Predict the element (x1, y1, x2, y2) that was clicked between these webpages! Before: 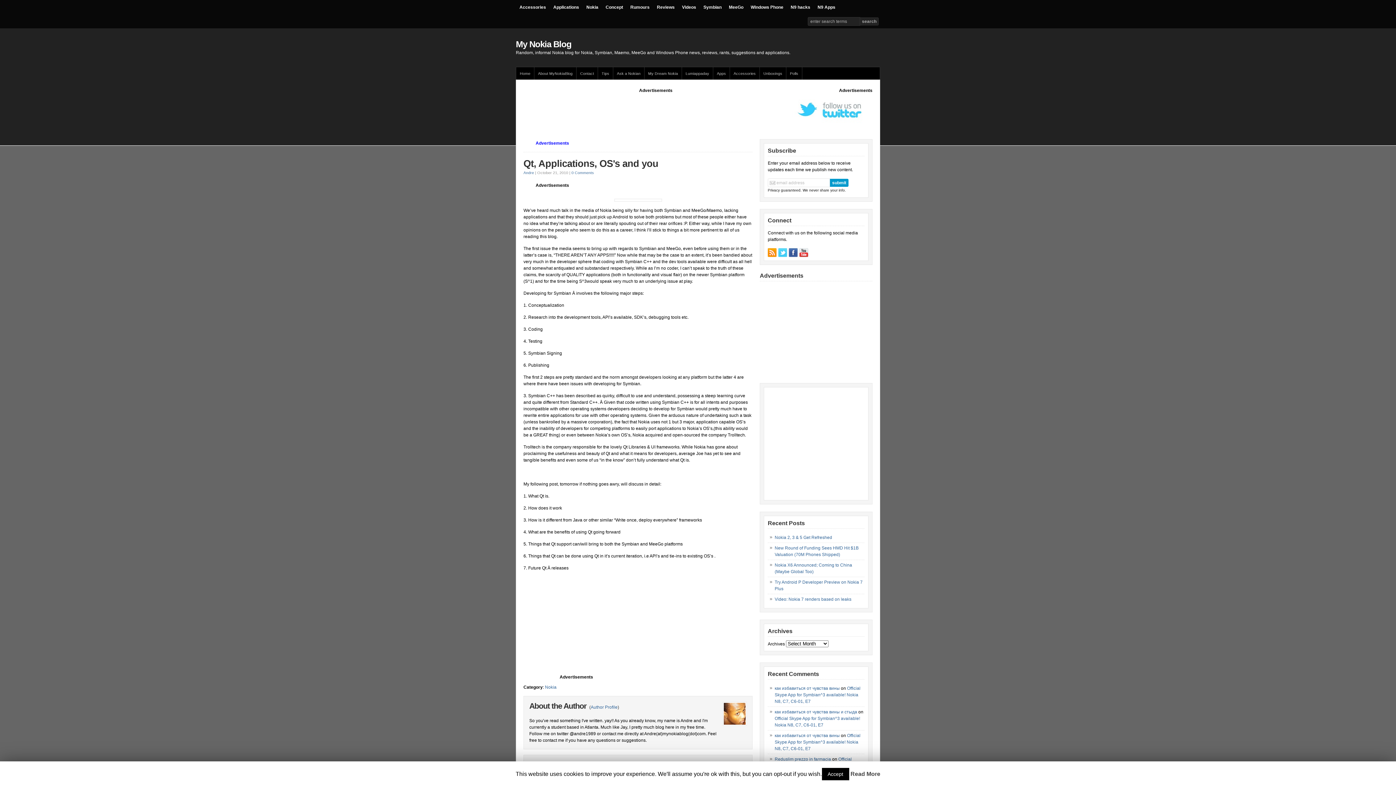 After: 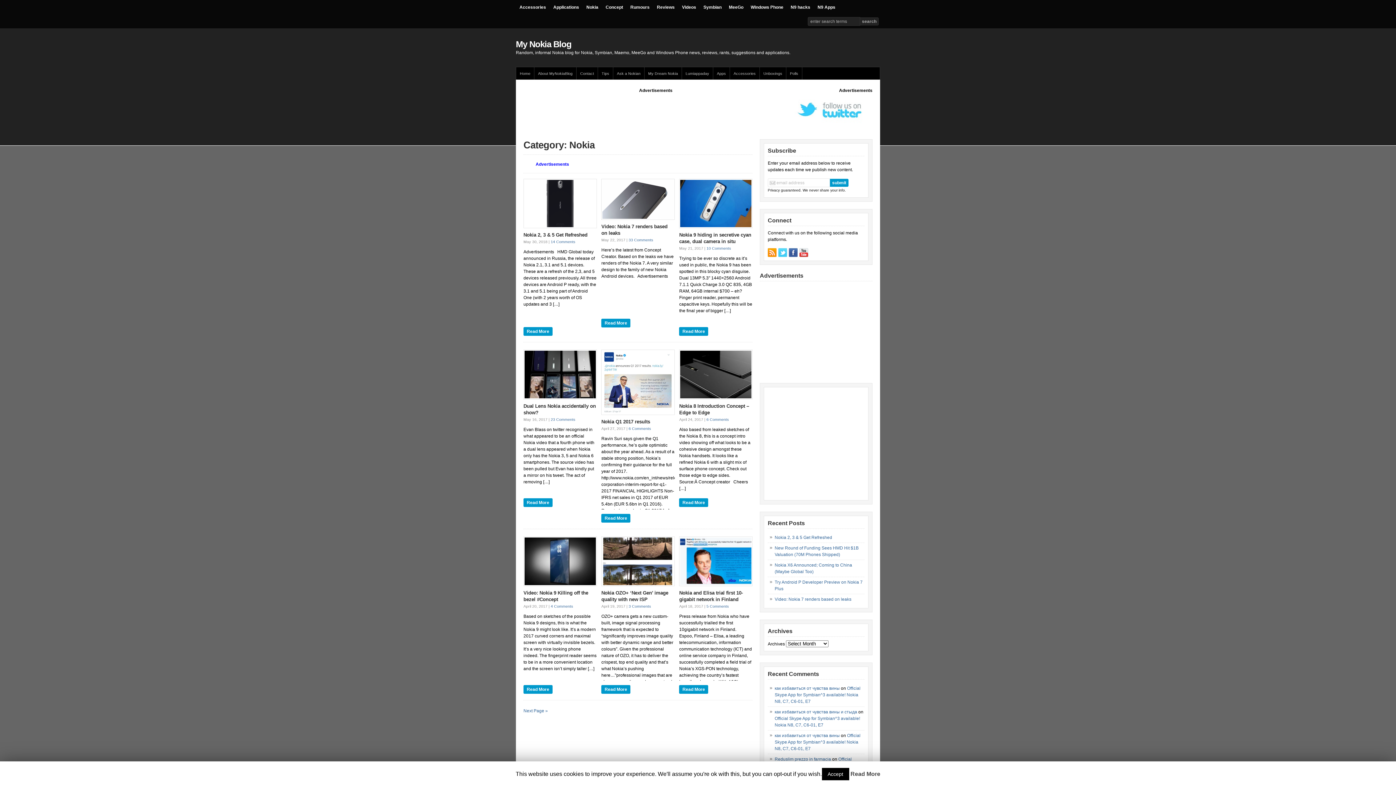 Action: label: Nokia bbox: (582, 0, 602, 14)